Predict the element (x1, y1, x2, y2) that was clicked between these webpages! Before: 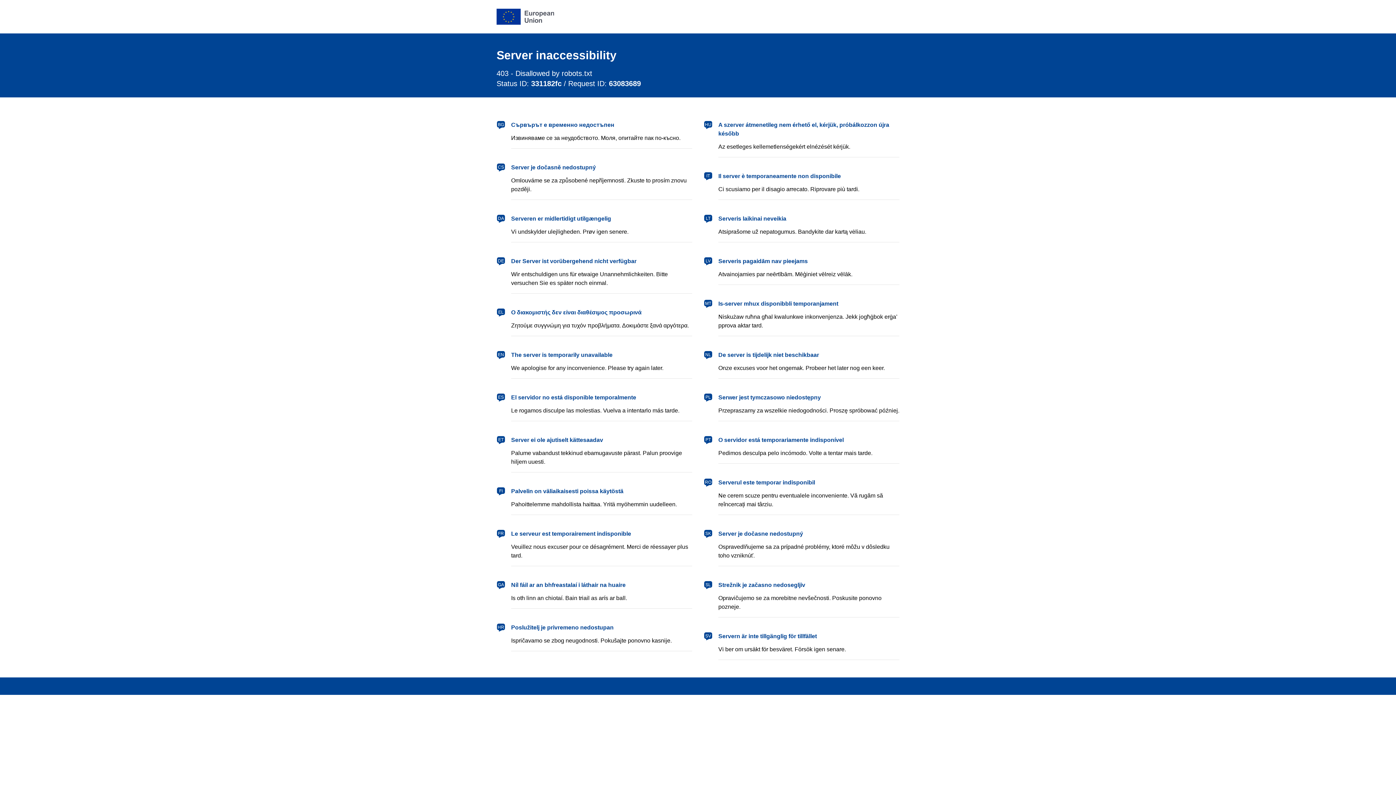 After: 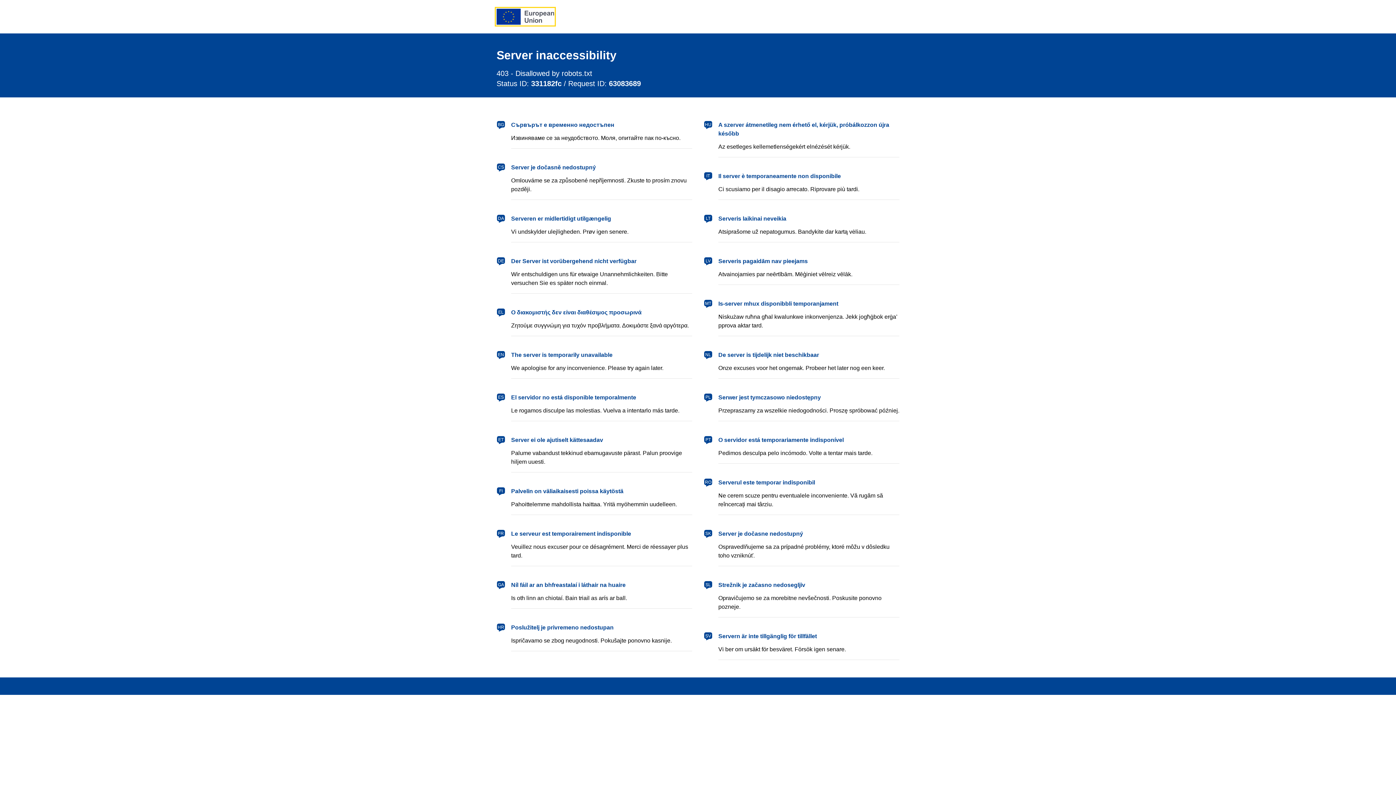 Action: bbox: (496, 8, 554, 24) label: European Union